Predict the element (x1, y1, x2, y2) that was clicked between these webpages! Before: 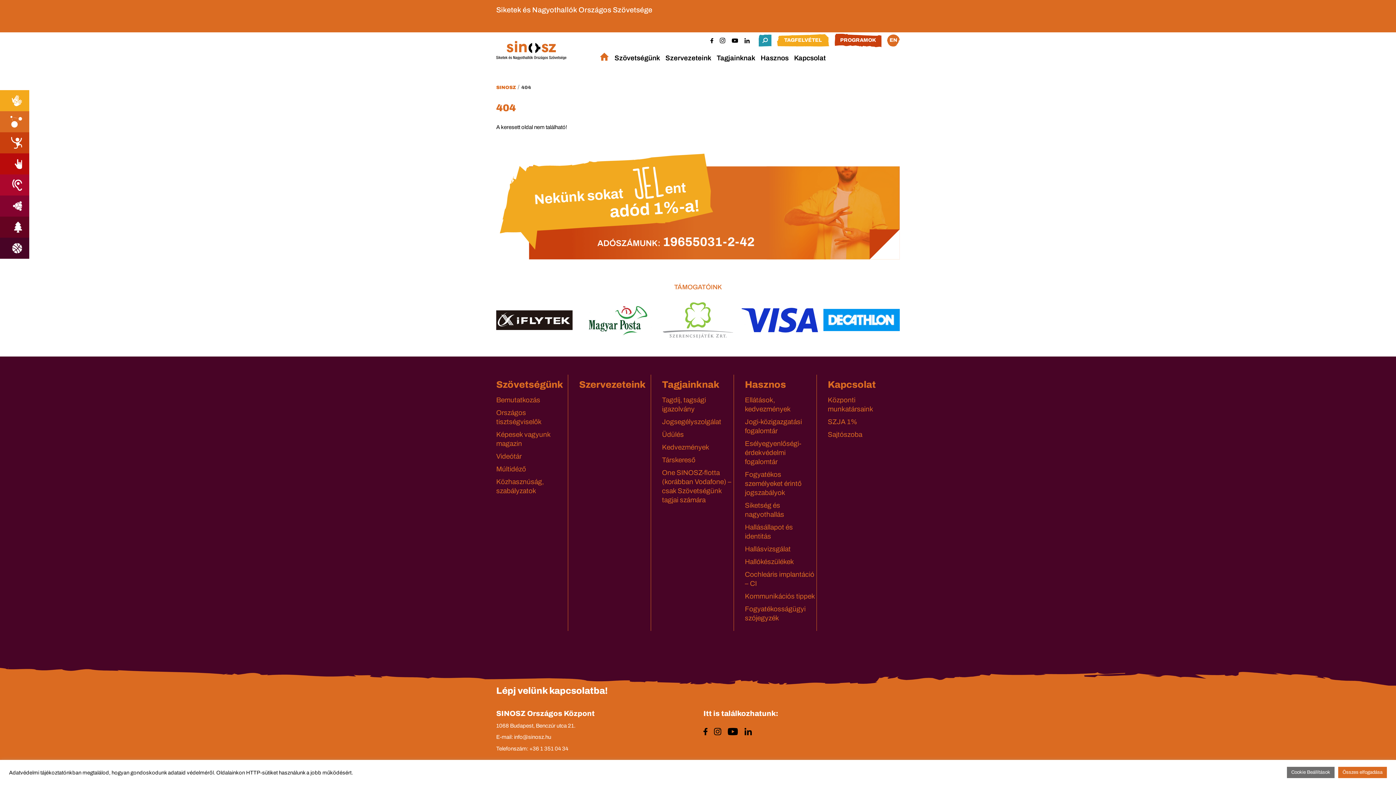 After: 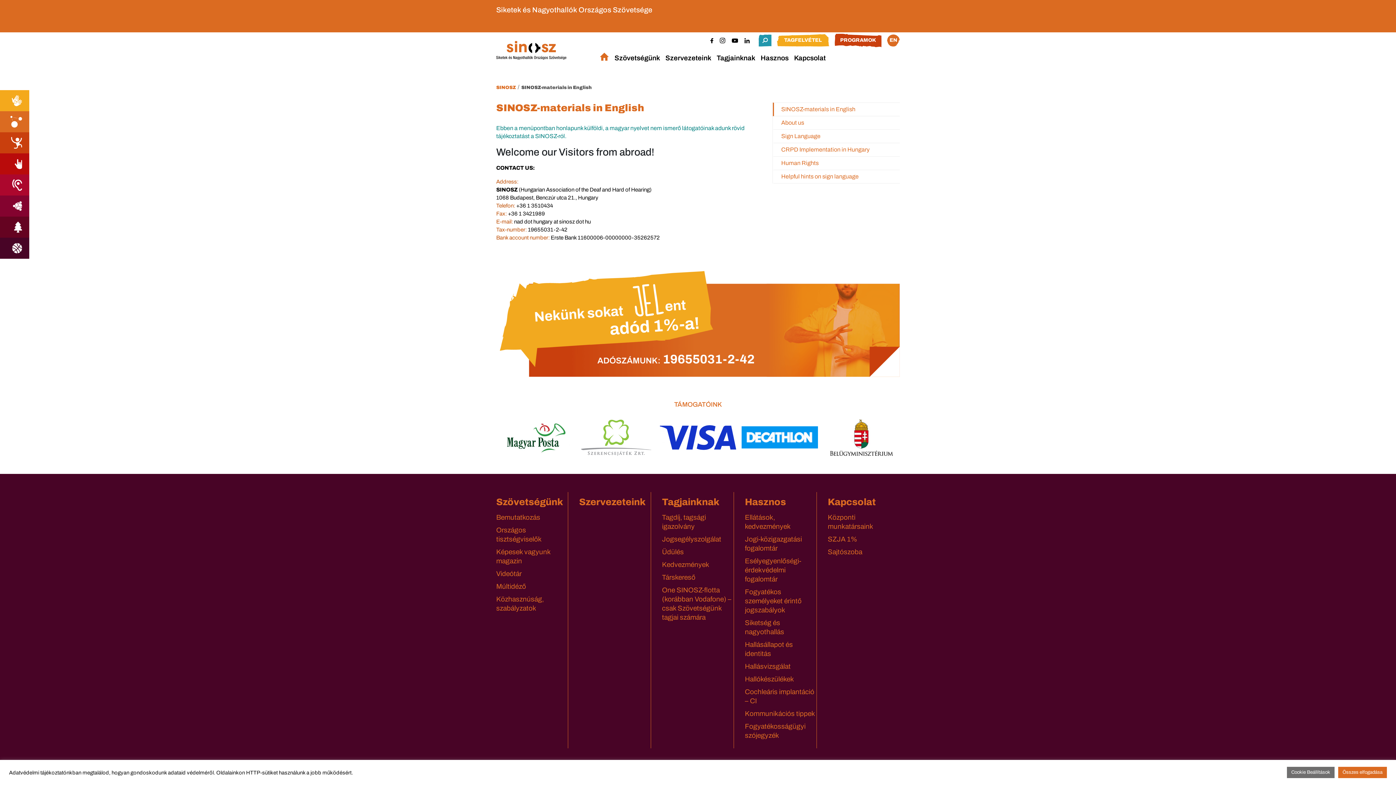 Action: bbox: (887, 32, 900, 48) label: EN